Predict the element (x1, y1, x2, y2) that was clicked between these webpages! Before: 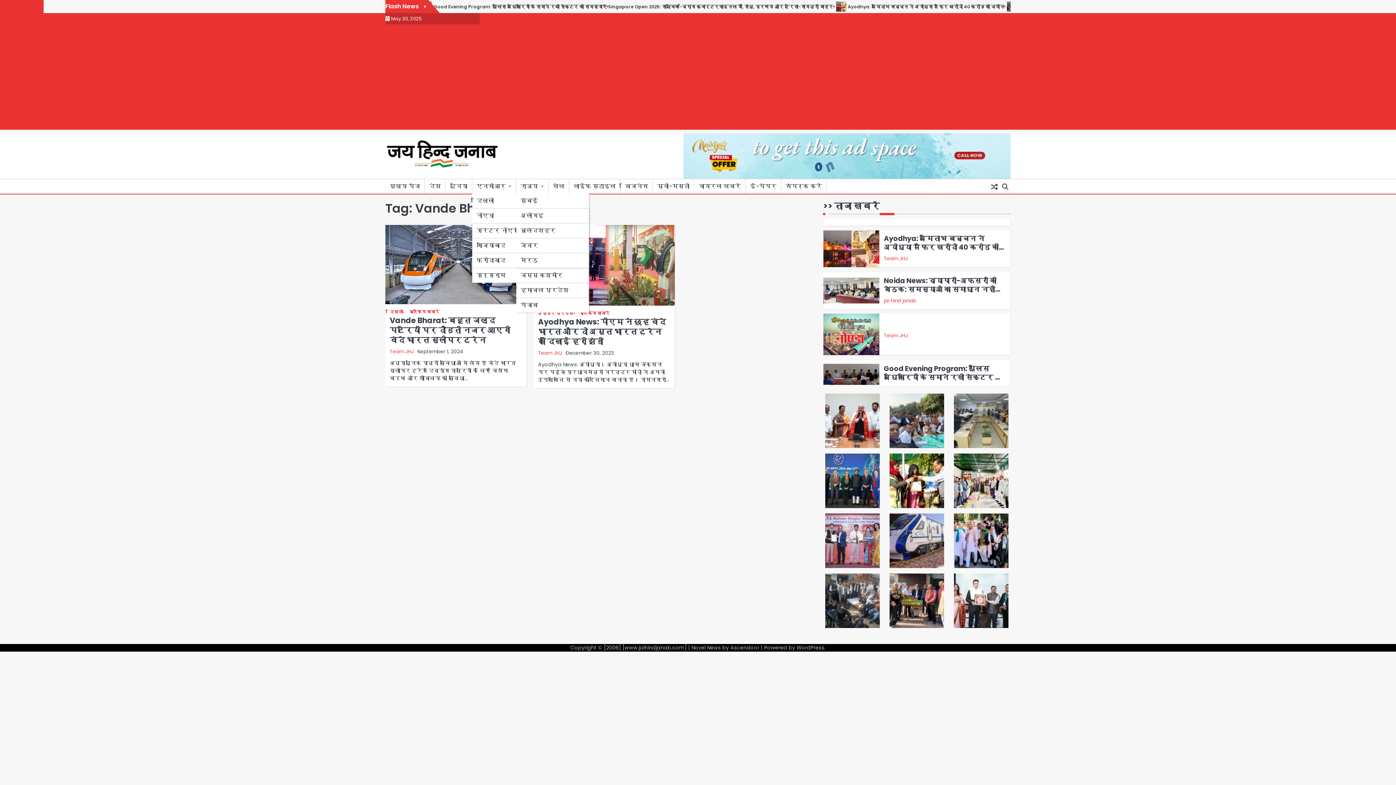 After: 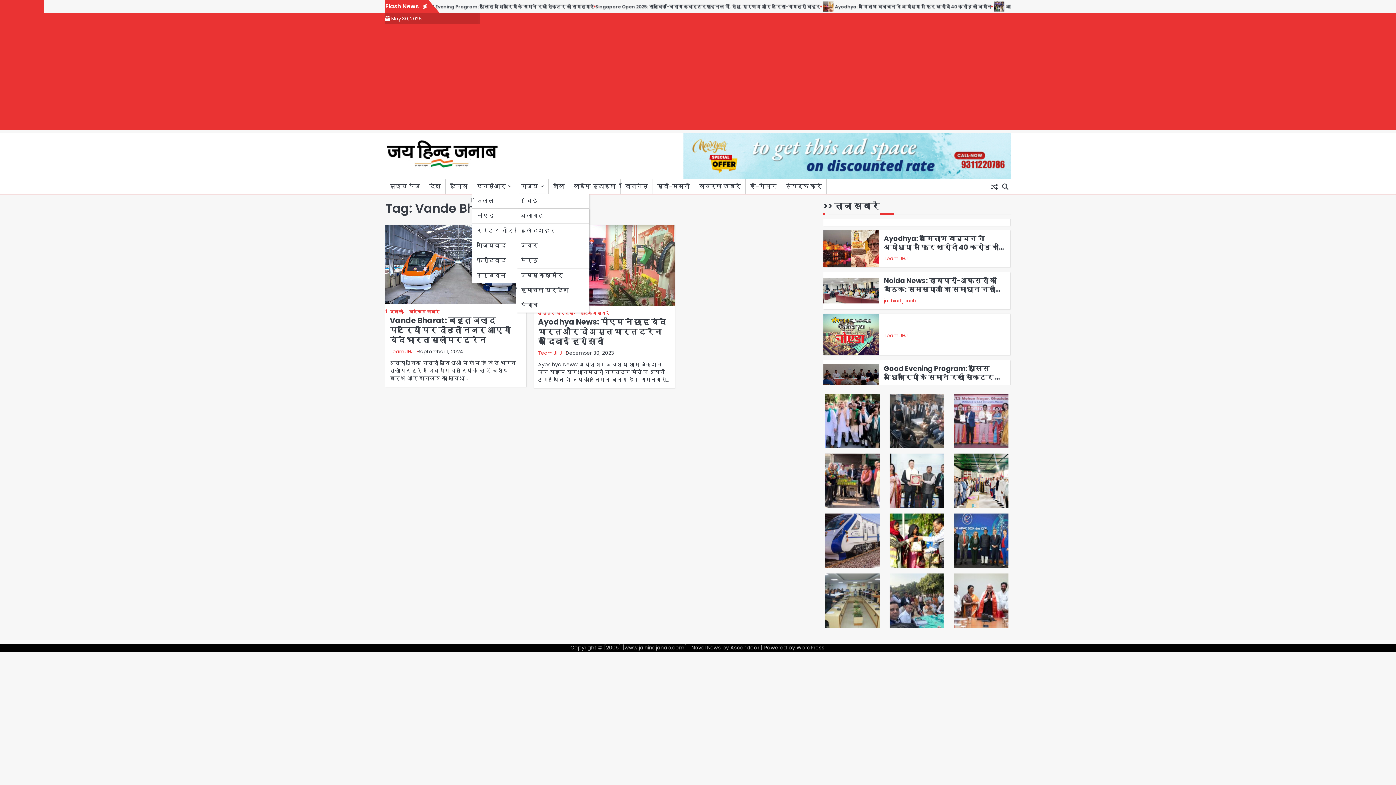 Action: bbox: (683, 172, 1010, 181)